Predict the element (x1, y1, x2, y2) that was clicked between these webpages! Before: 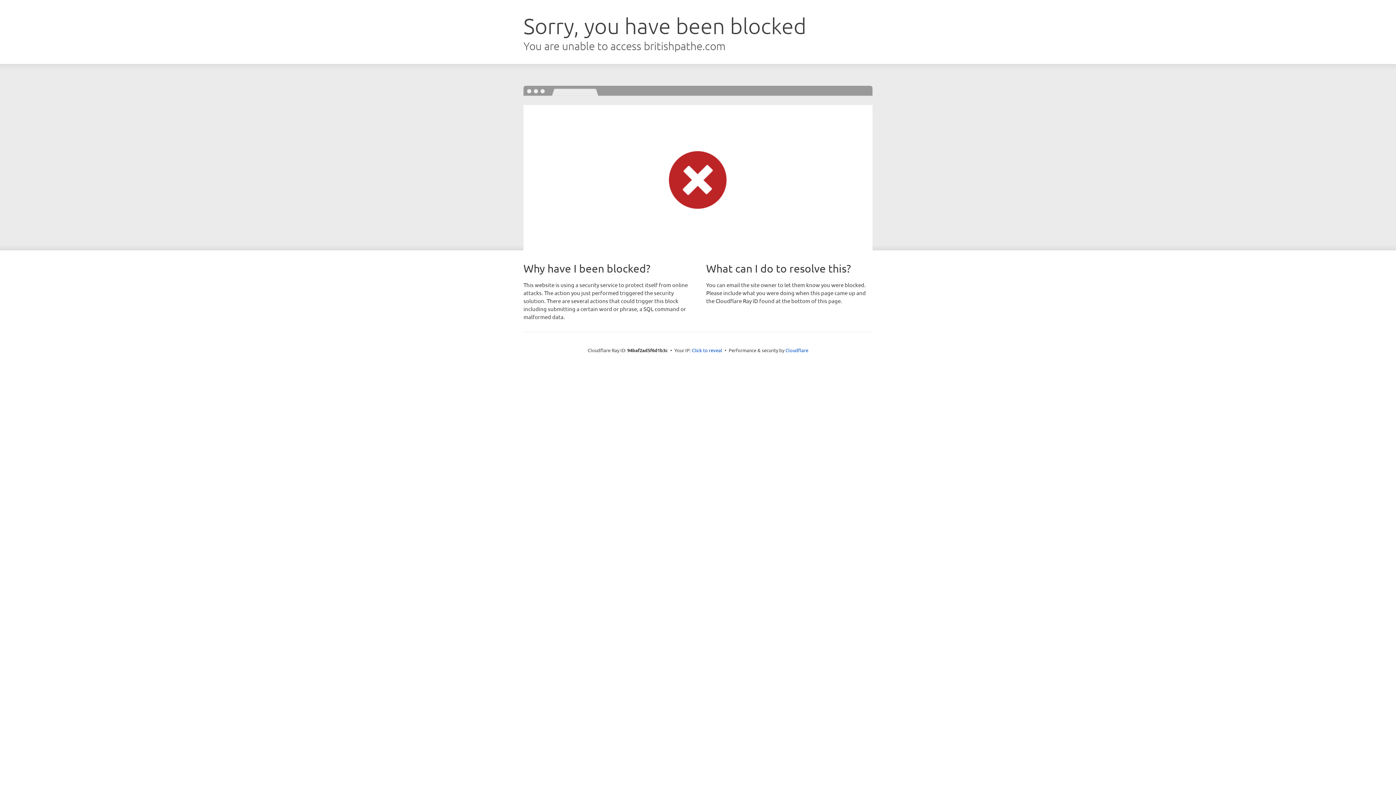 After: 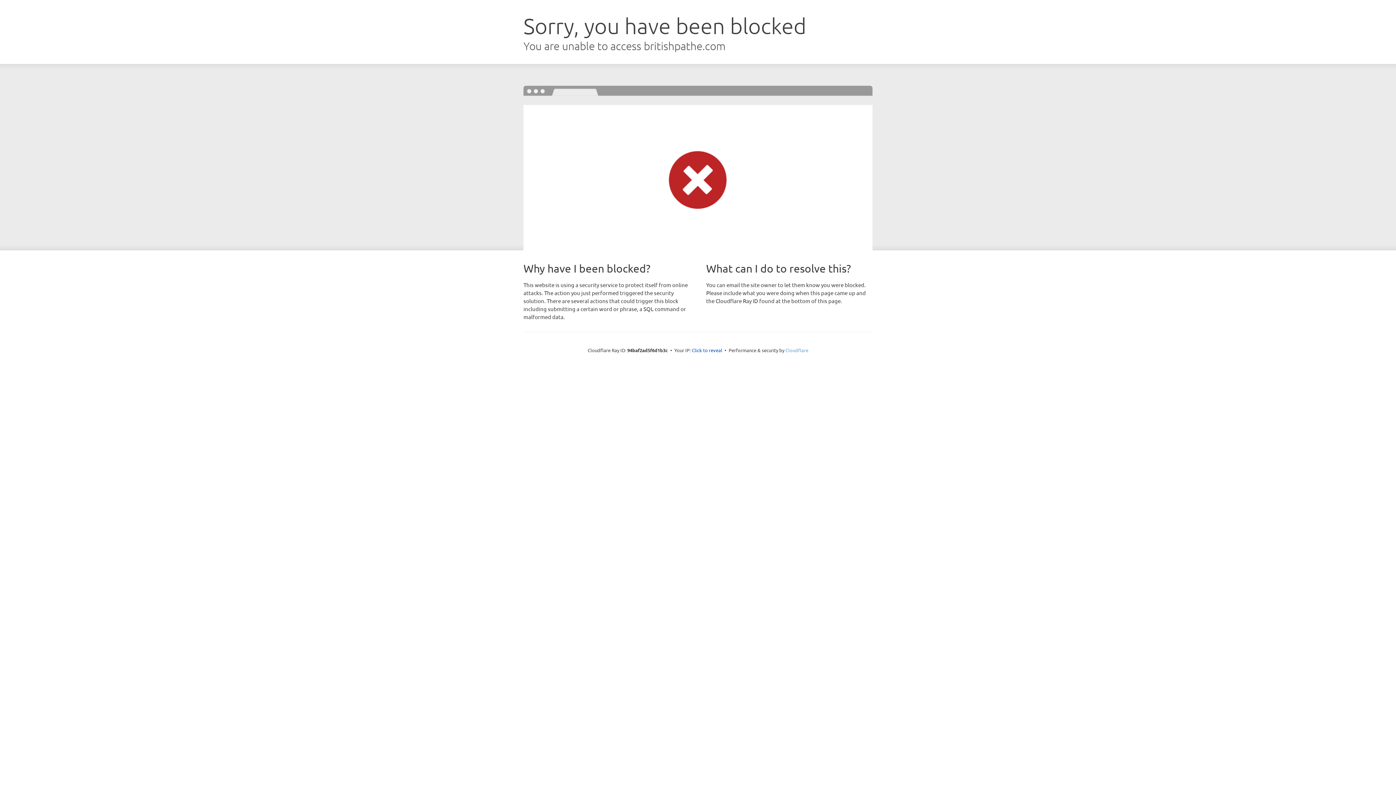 Action: label: Cloudflare bbox: (785, 347, 808, 353)